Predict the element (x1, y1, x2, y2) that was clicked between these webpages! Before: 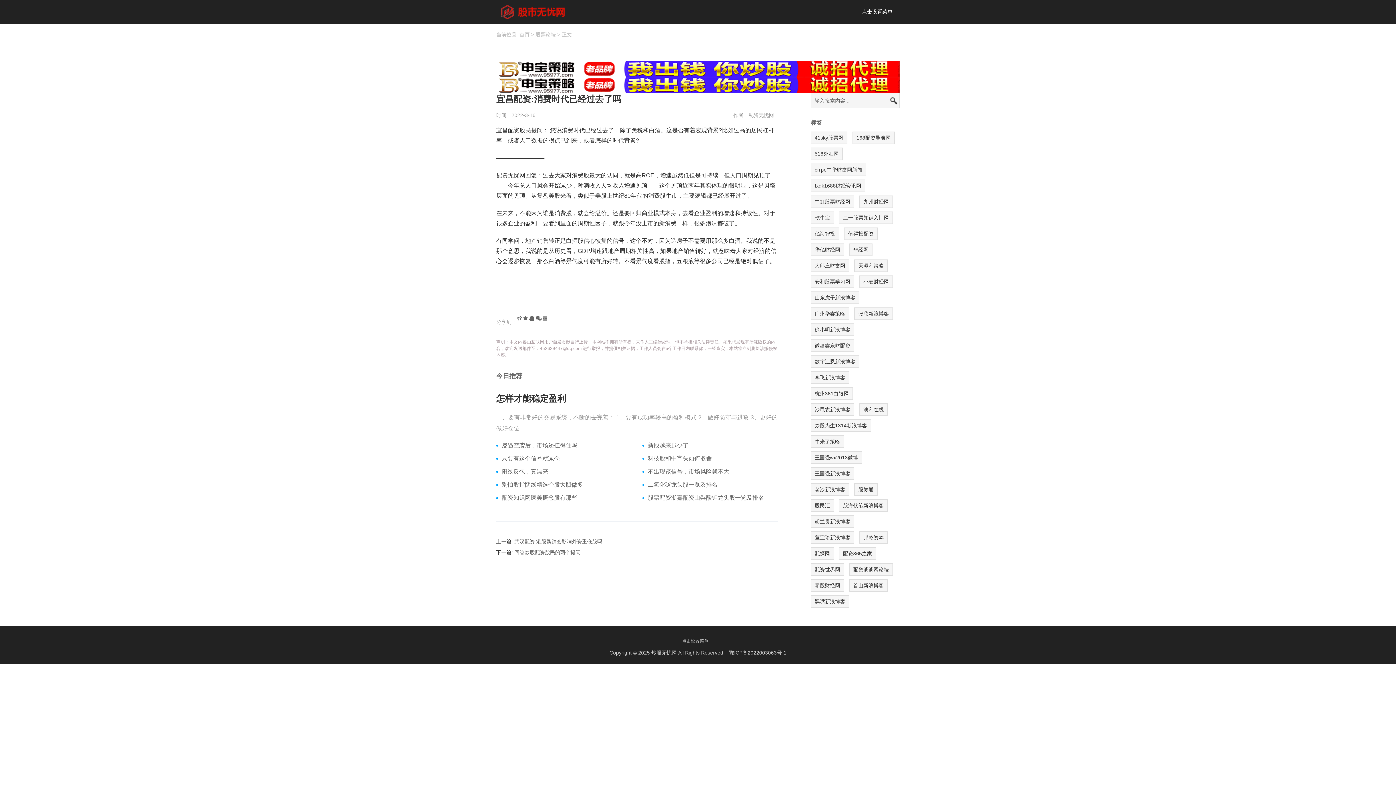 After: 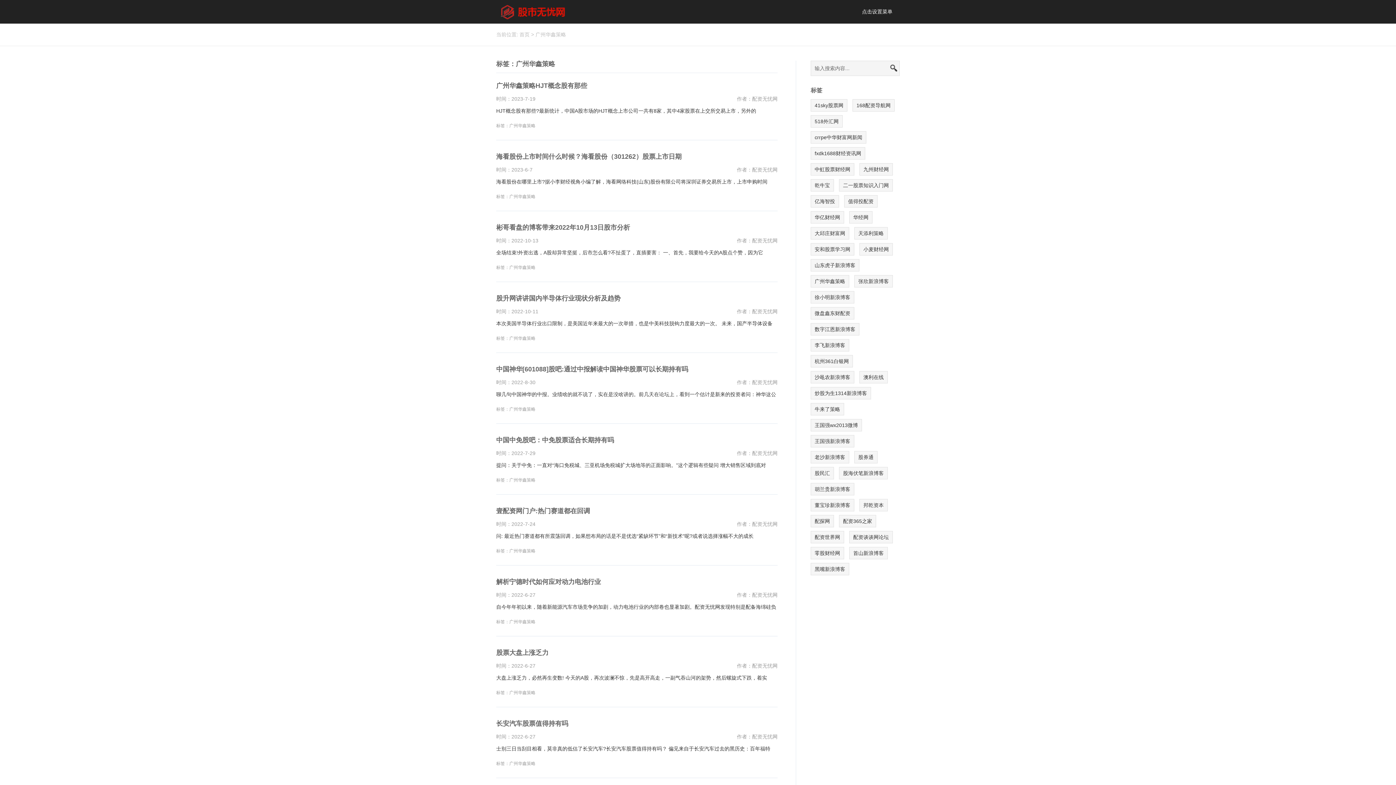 Action: label: 广州华鑫策略 bbox: (810, 307, 849, 320)